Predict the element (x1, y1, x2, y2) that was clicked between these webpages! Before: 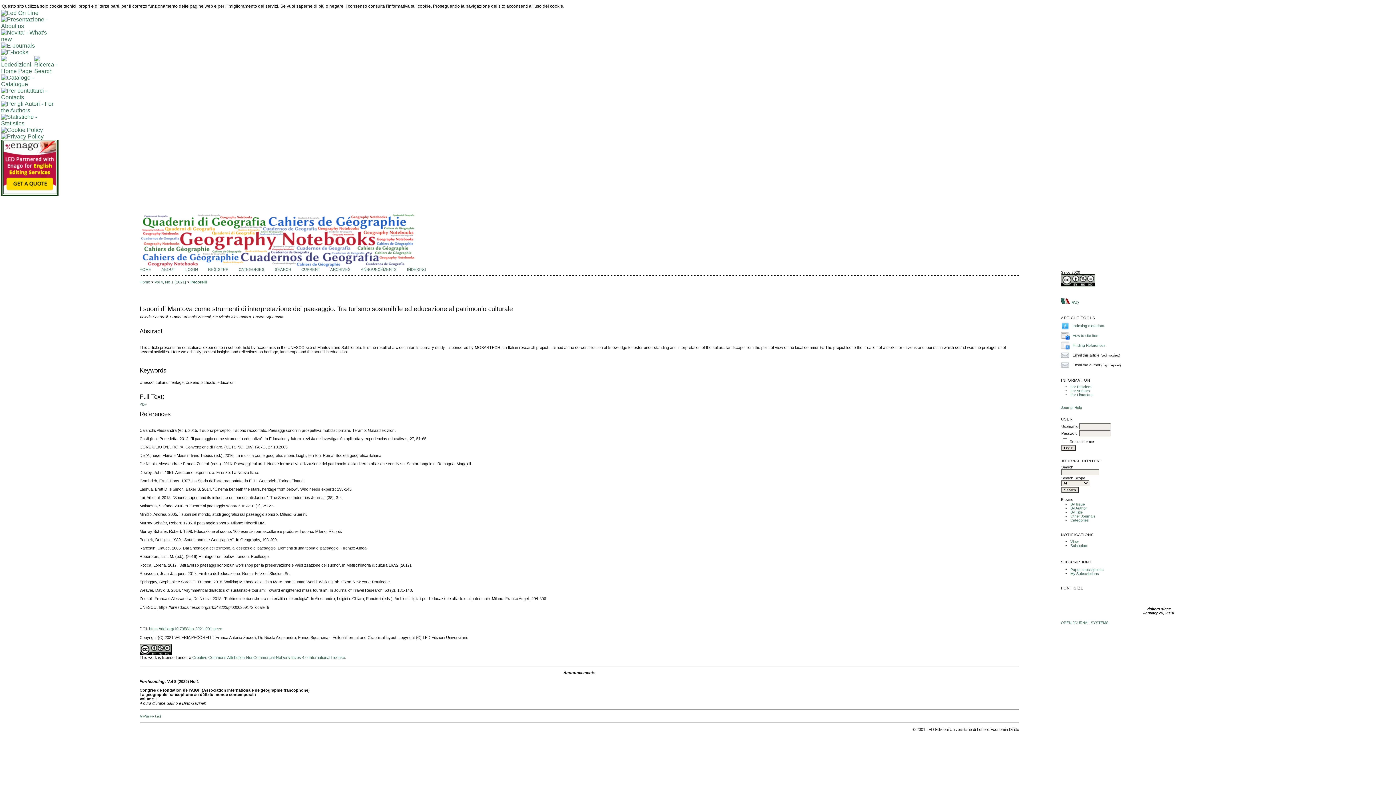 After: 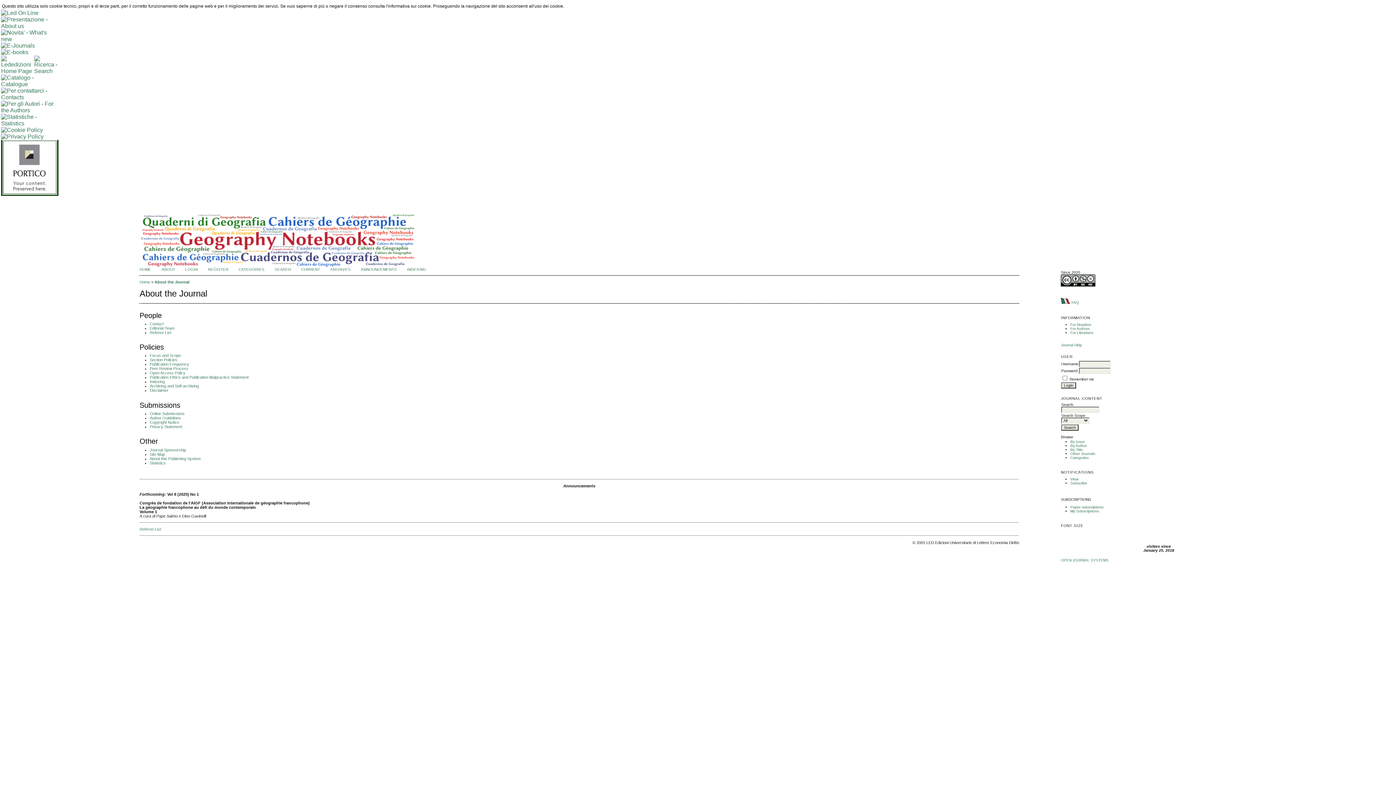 Action: label: ABOUT bbox: (161, 267, 175, 271)